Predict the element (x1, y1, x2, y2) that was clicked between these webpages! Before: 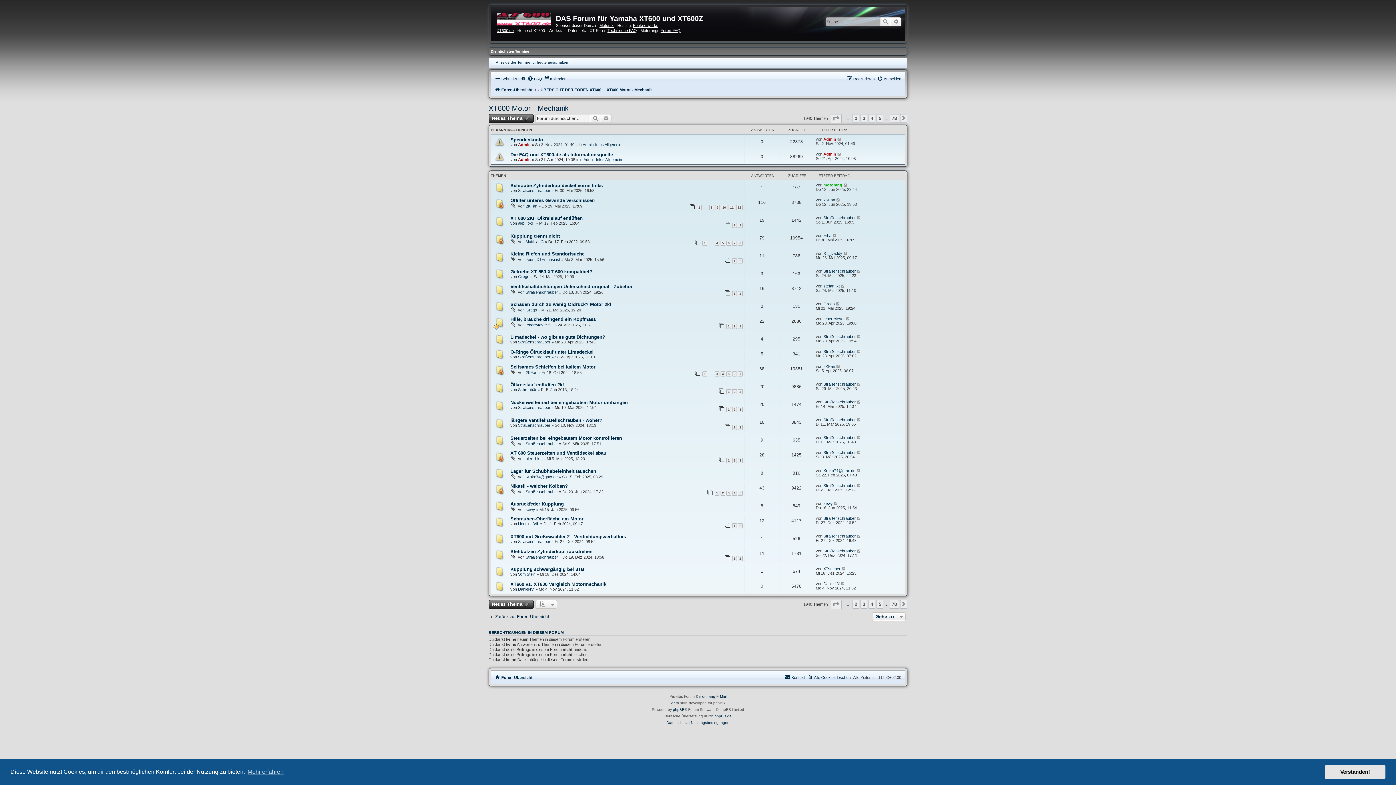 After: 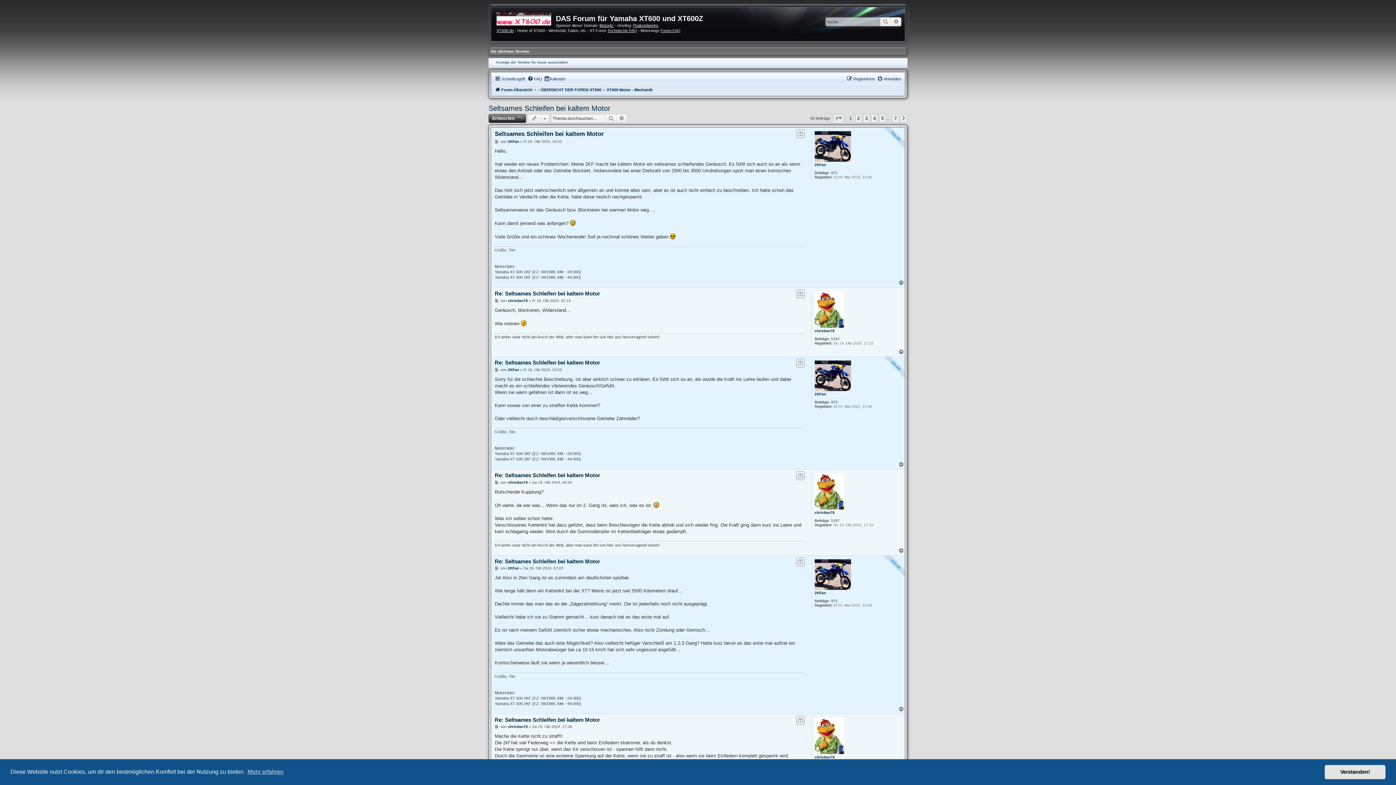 Action: label: 1 bbox: (702, 371, 707, 376)